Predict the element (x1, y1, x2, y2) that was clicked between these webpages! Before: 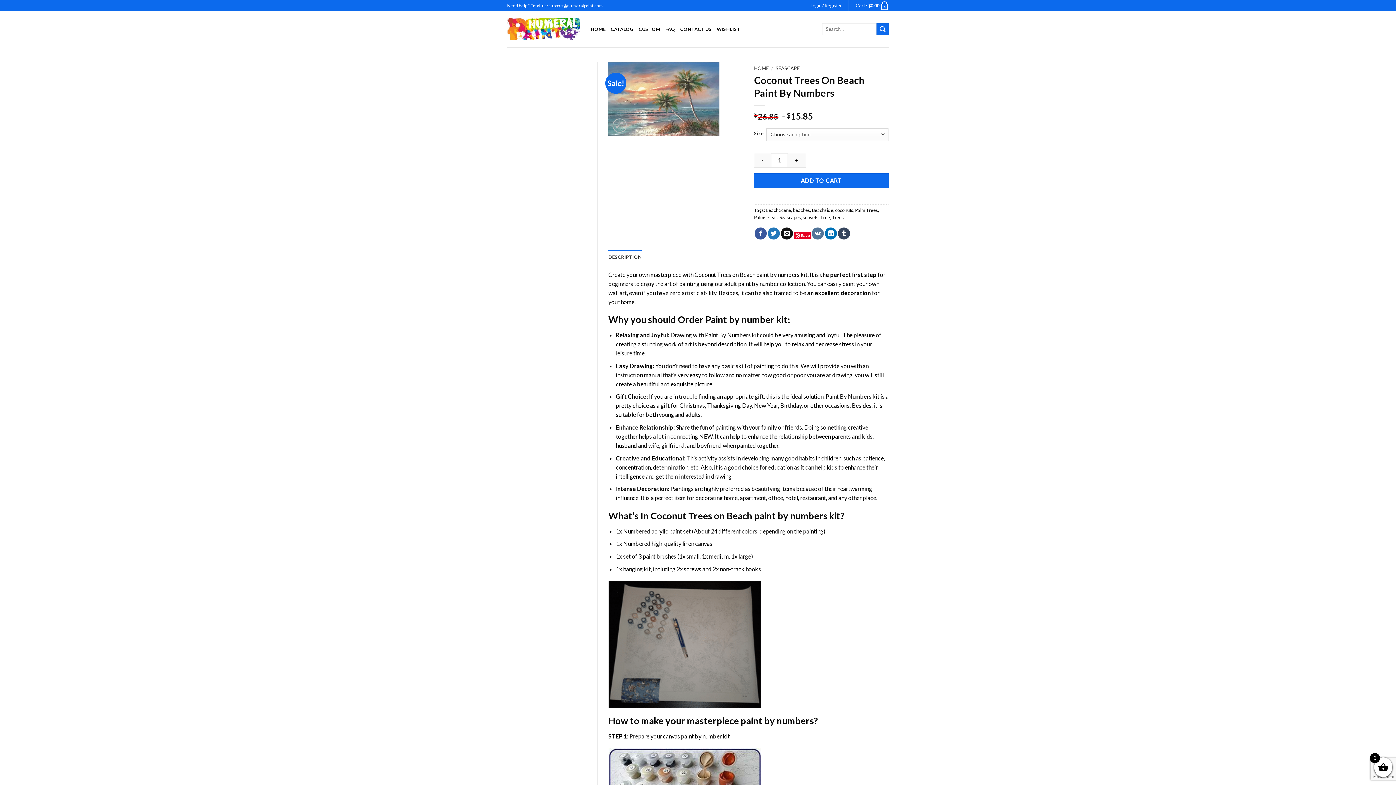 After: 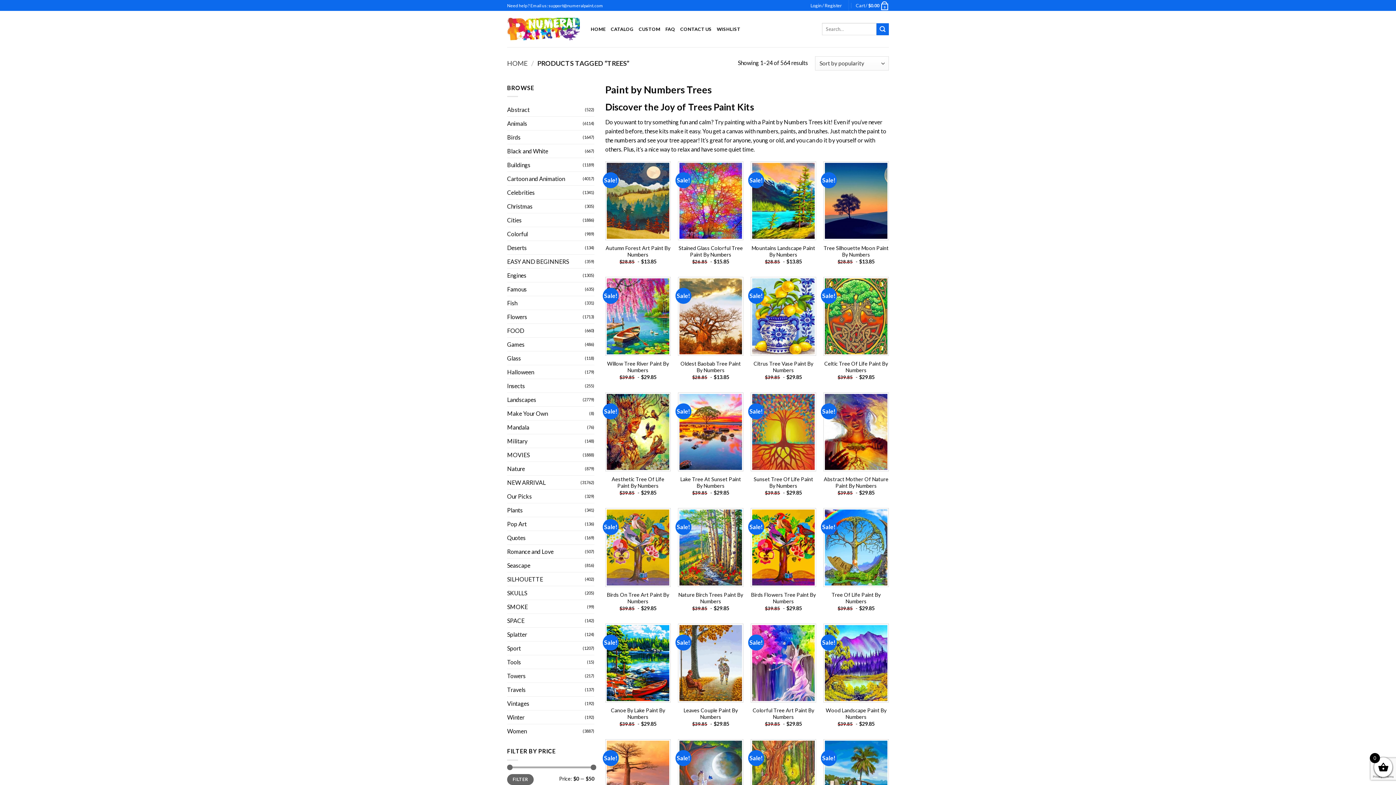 Action: label: Trees bbox: (832, 214, 844, 220)